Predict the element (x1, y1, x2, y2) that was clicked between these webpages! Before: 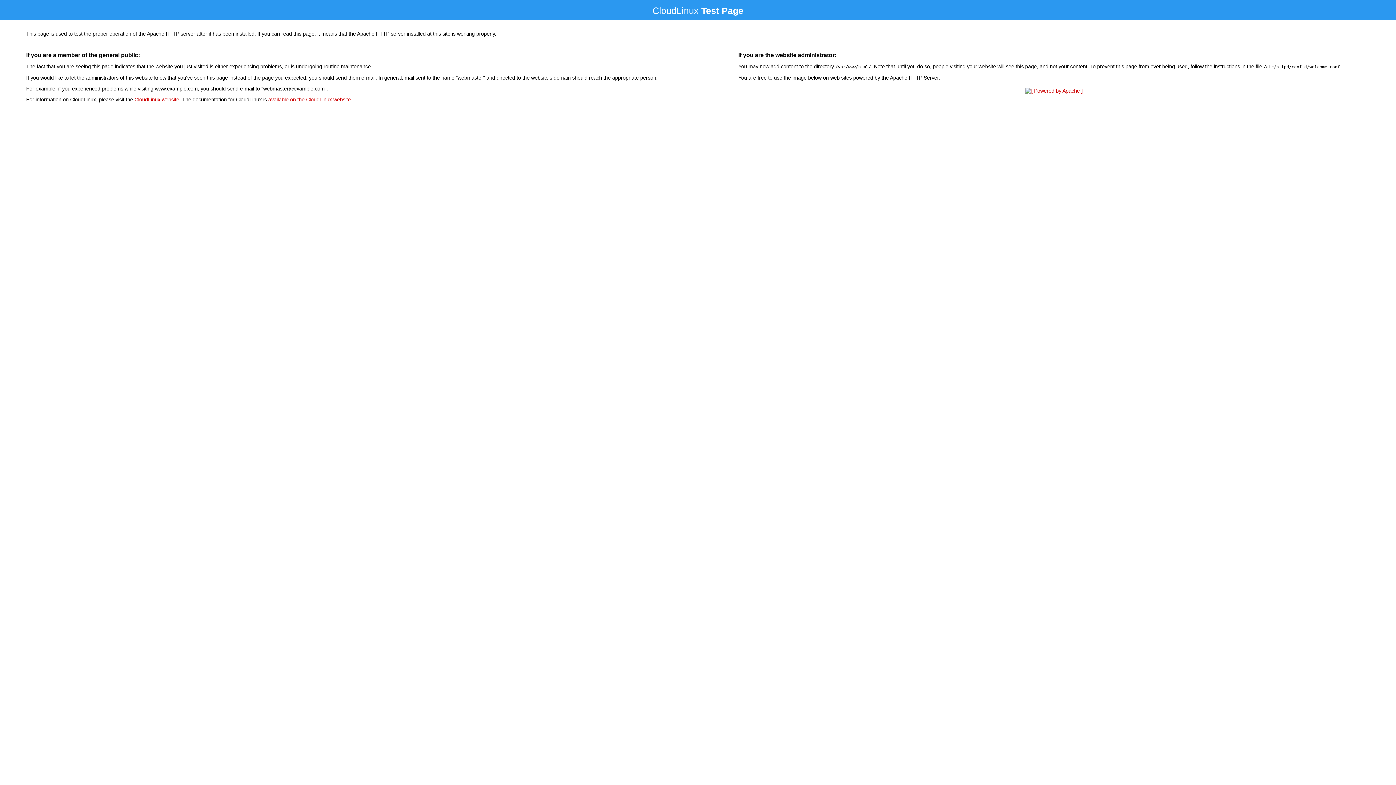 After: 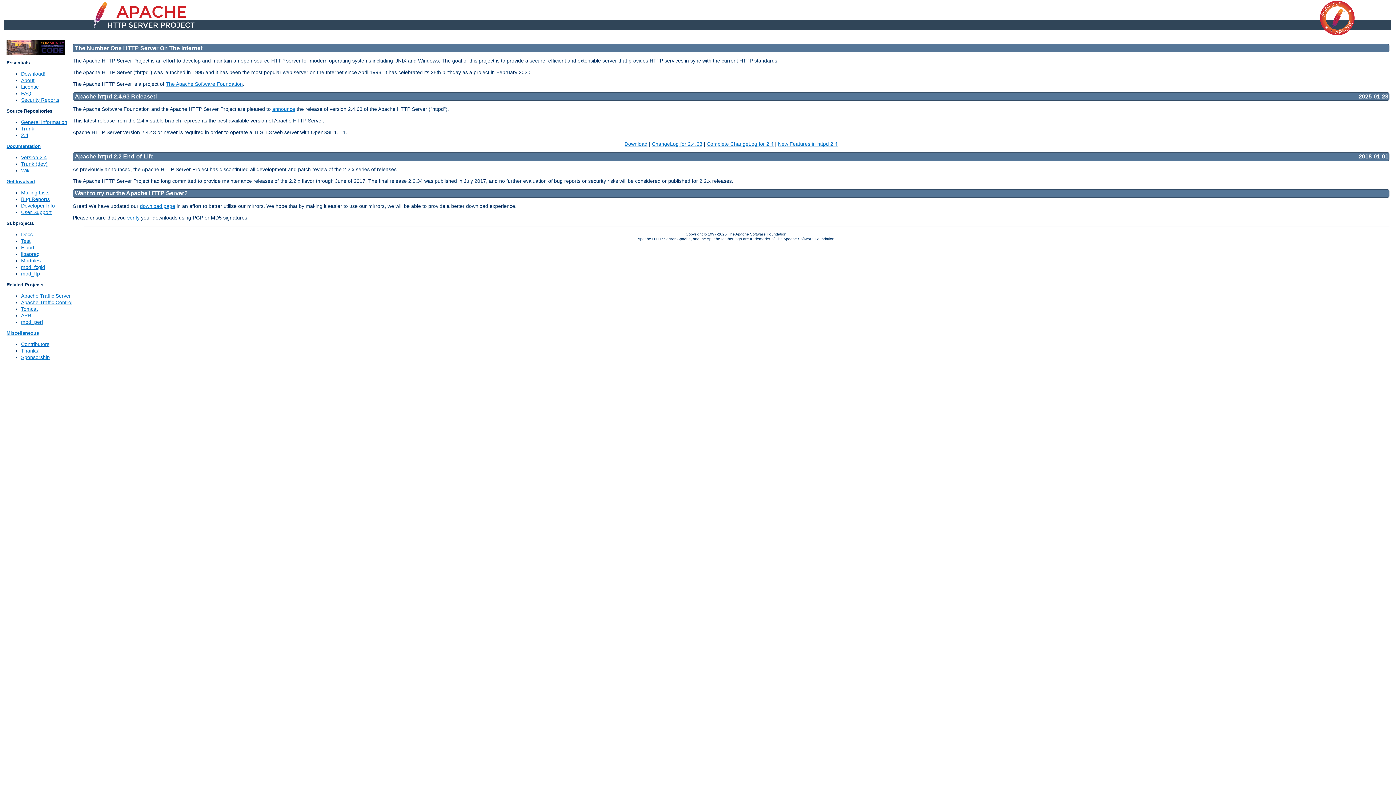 Action: bbox: (1023, 88, 1085, 93)